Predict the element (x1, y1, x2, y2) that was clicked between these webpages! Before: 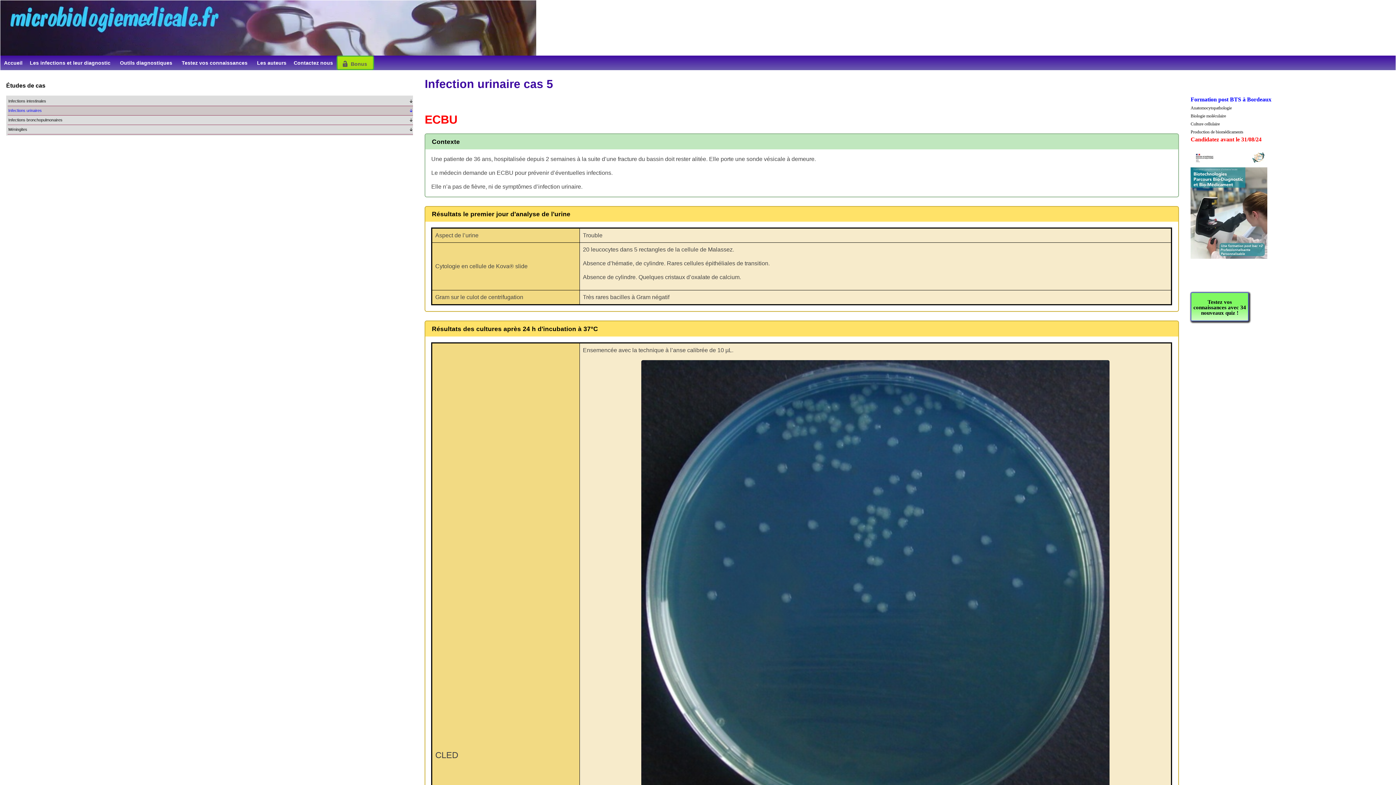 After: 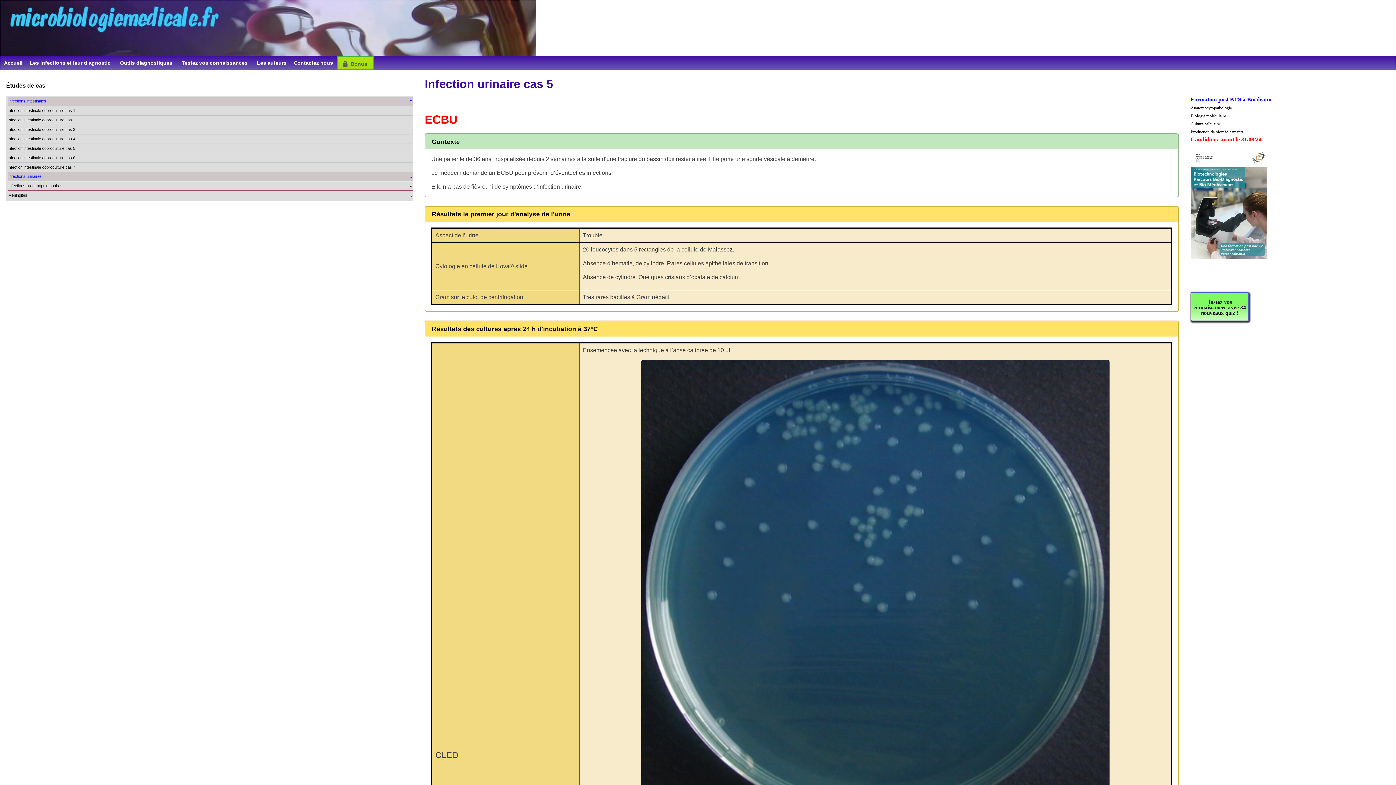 Action: bbox: (7, 96, 413, 106) label: Infections intestinales